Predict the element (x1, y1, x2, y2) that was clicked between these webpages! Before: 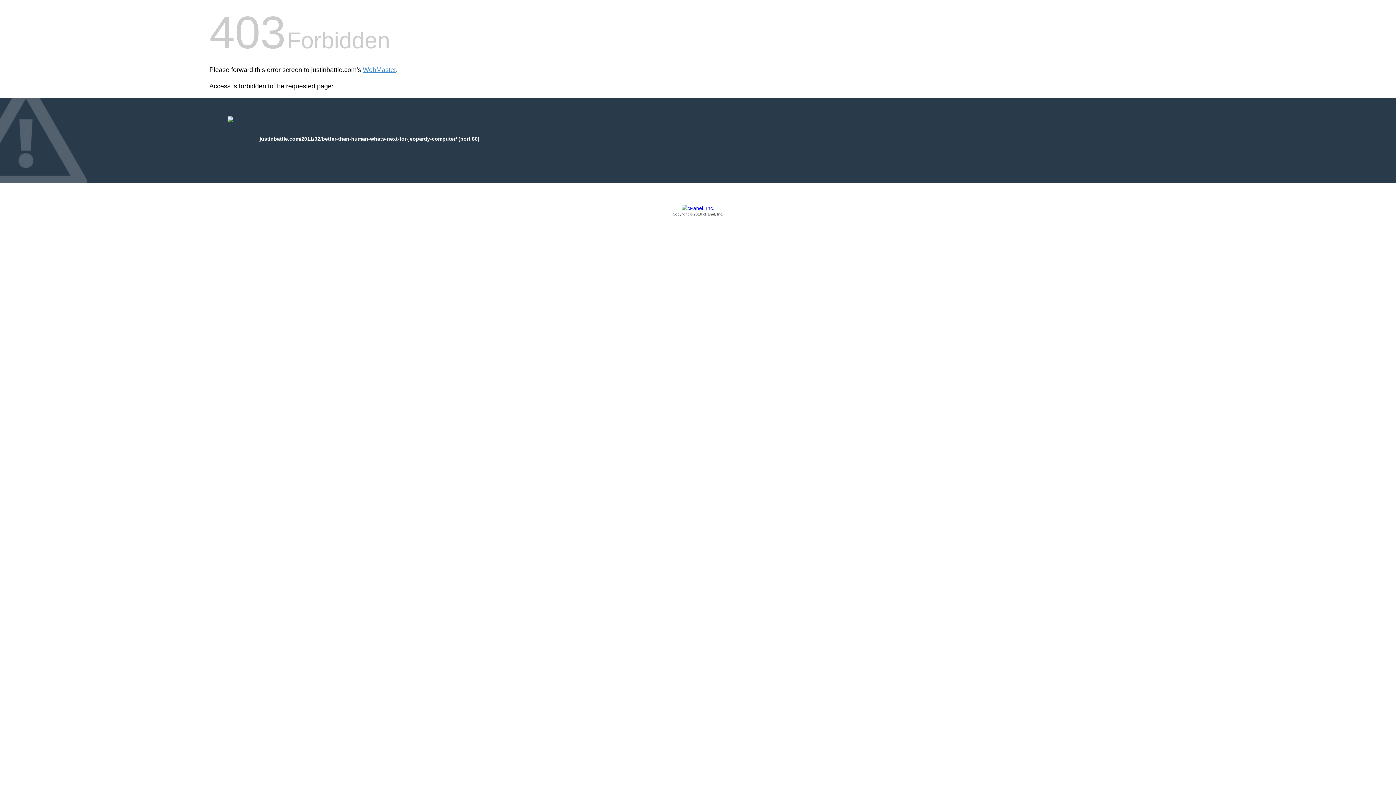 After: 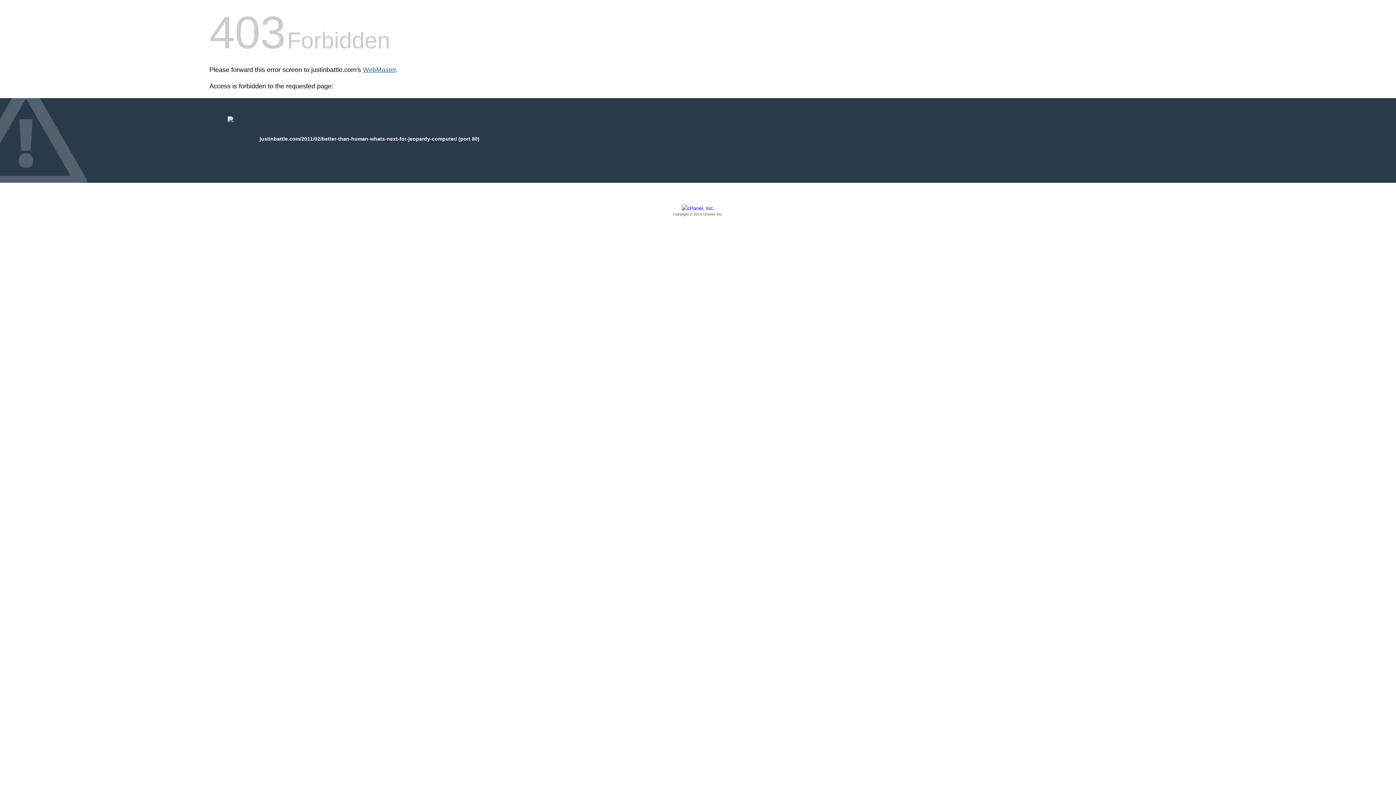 Action: label: WebMaster bbox: (362, 66, 396, 73)